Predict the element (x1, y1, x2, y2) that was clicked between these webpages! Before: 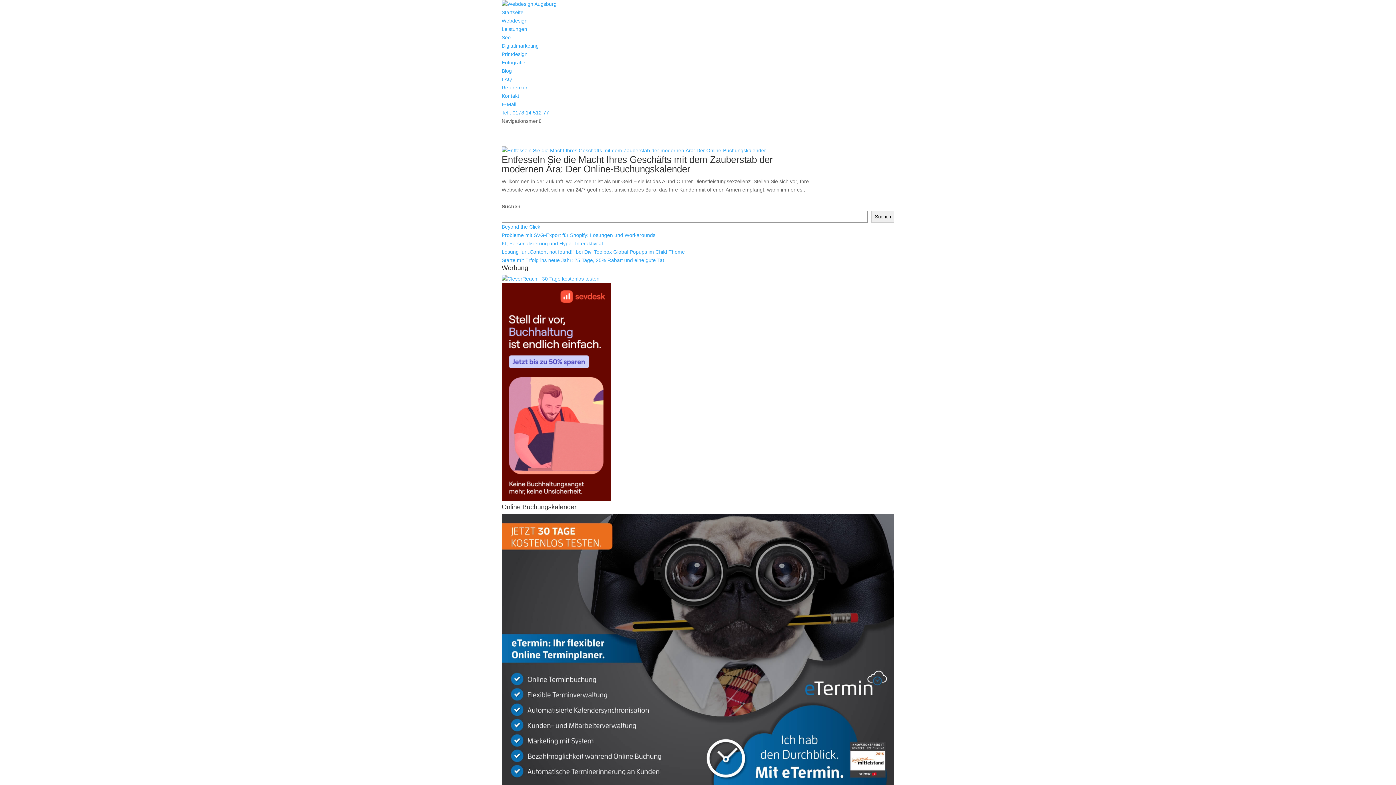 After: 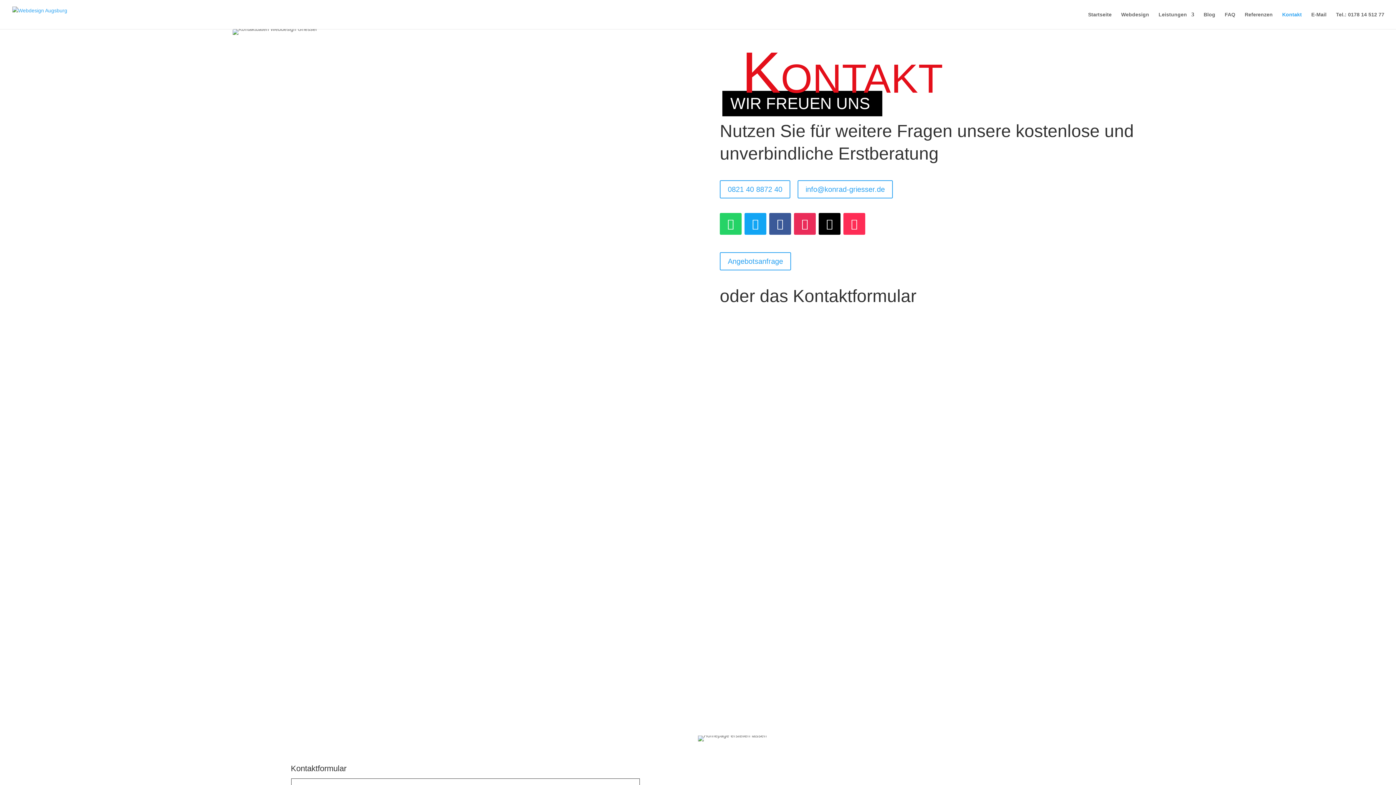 Action: bbox: (501, 93, 519, 98) label: Kontakt